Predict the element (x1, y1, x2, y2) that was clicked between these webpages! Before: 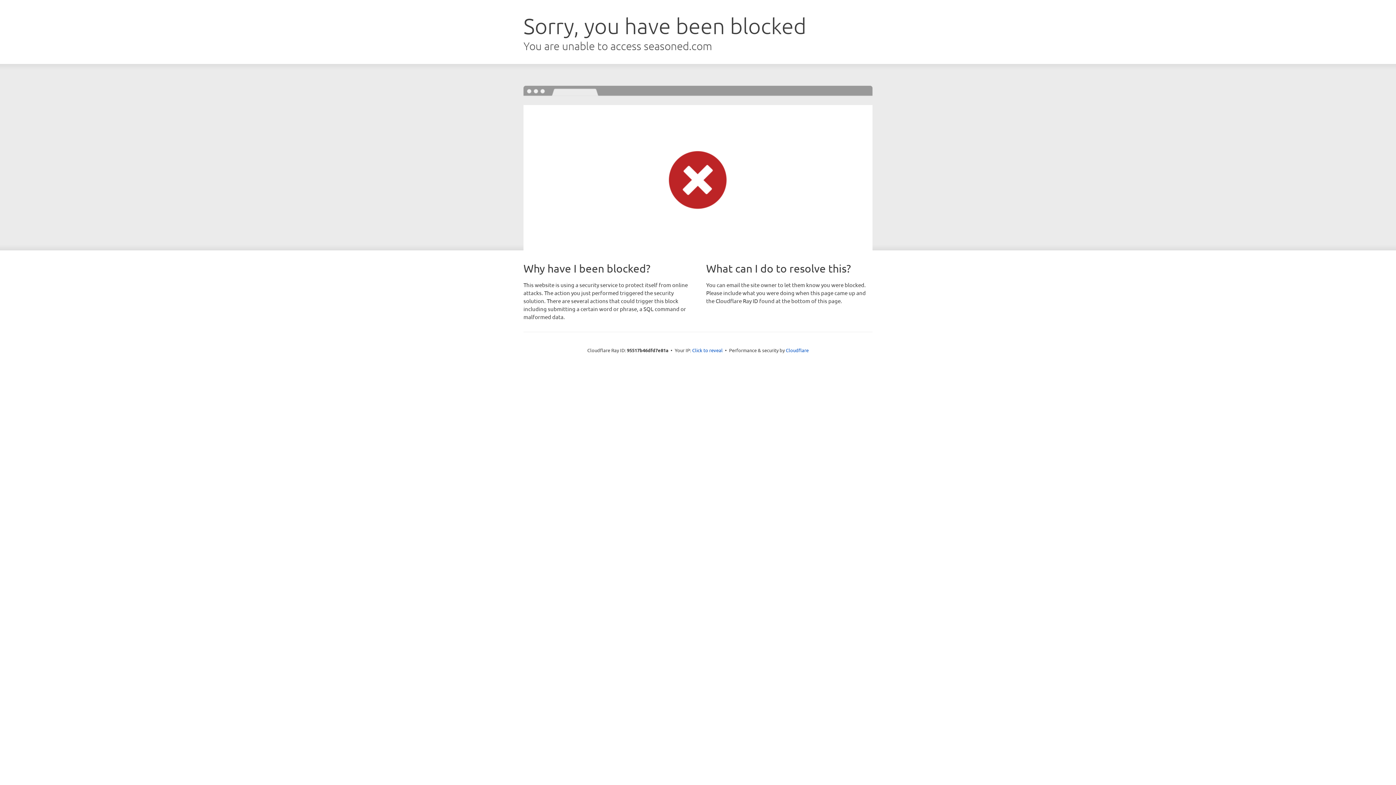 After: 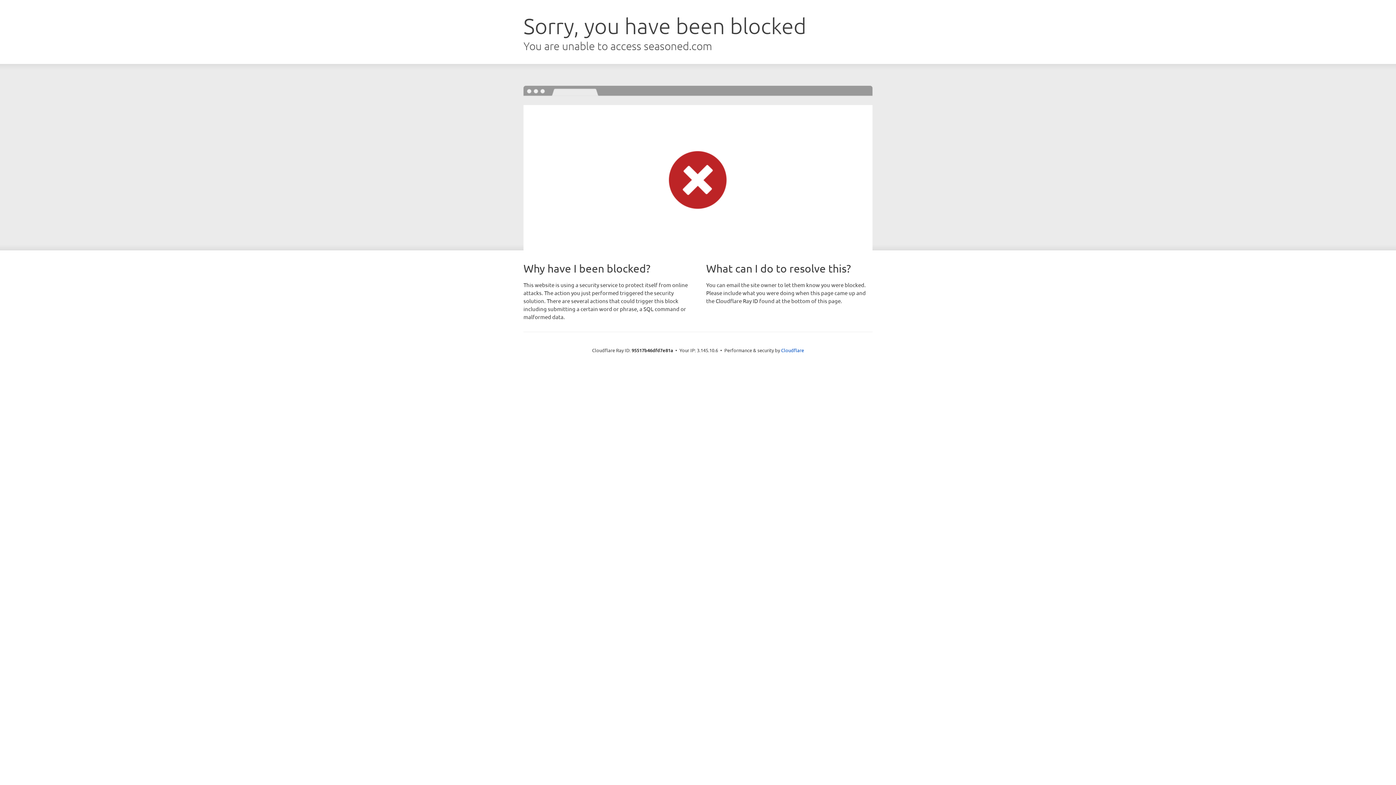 Action: bbox: (692, 346, 722, 353) label: Click to reveal